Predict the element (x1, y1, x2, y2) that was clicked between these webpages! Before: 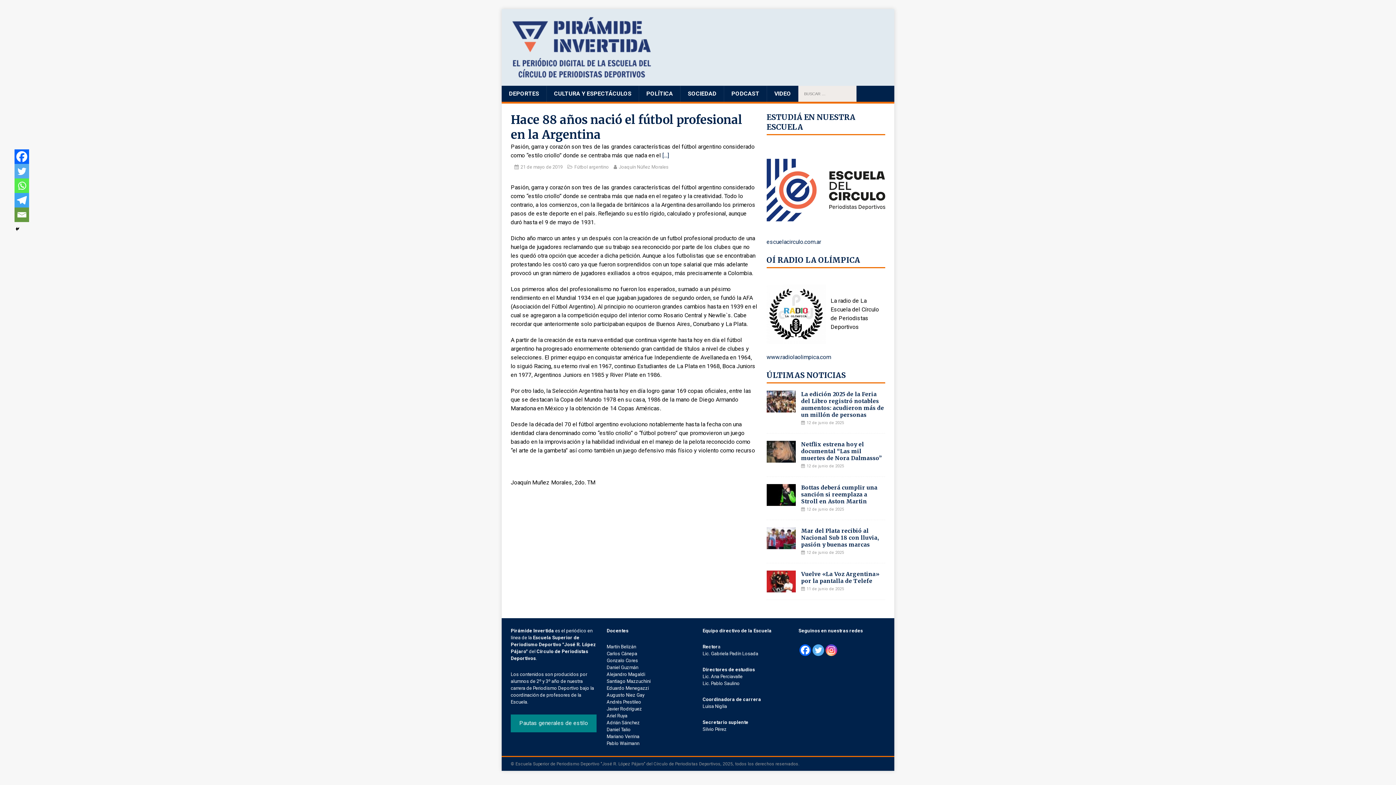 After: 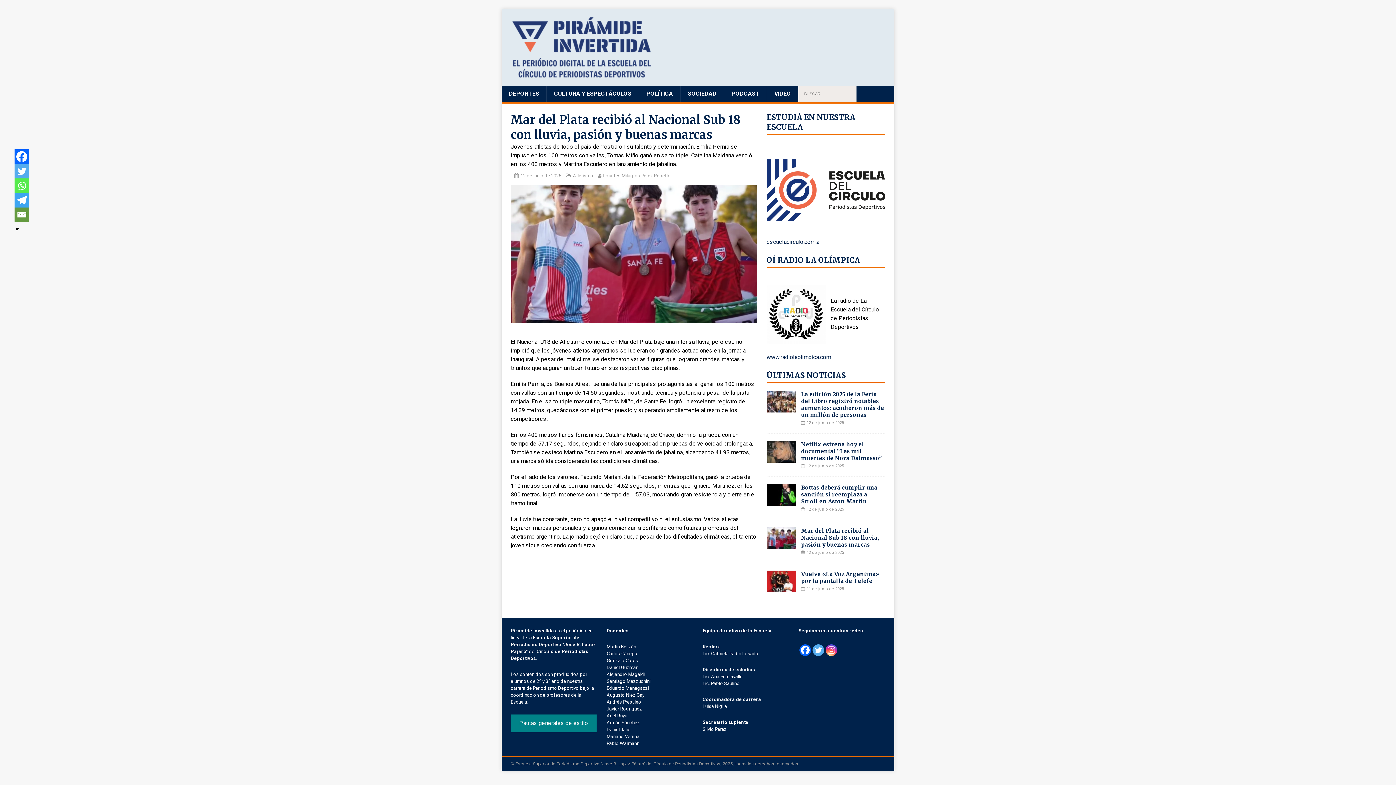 Action: bbox: (801, 527, 879, 548) label: Mar del Plata recibió al Nacional Sub 18 con lluvia, pasión y buenas marcas